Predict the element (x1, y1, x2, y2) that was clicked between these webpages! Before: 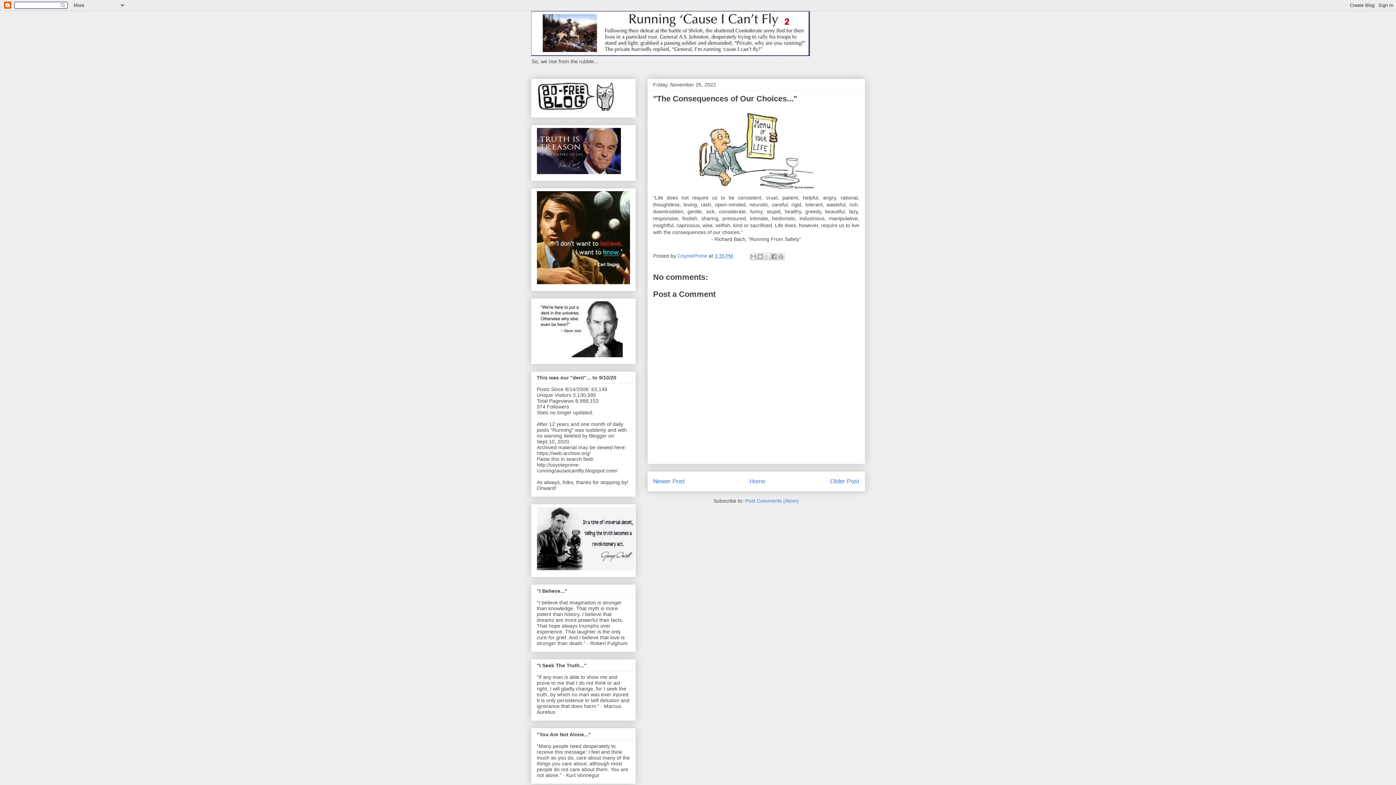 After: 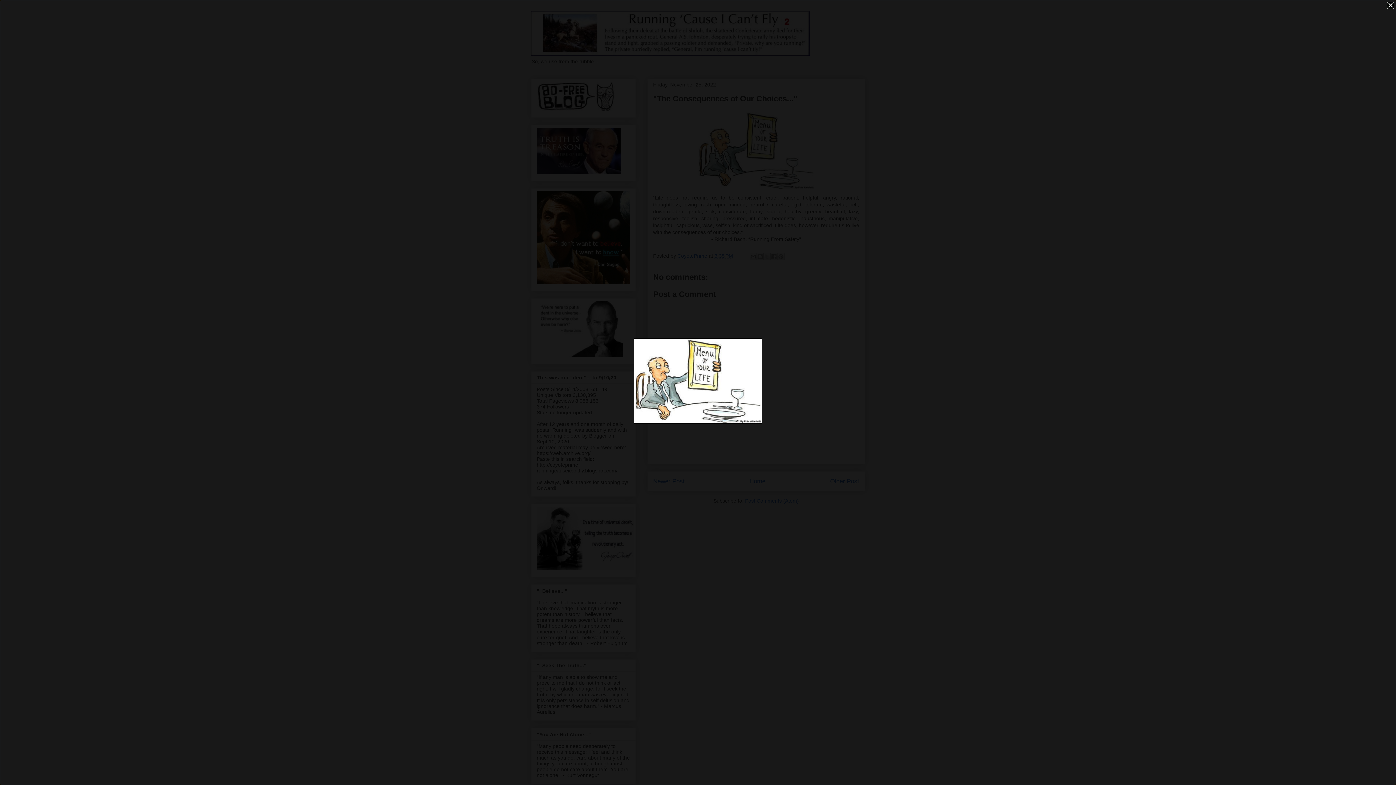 Action: bbox: (694, 188, 817, 193)